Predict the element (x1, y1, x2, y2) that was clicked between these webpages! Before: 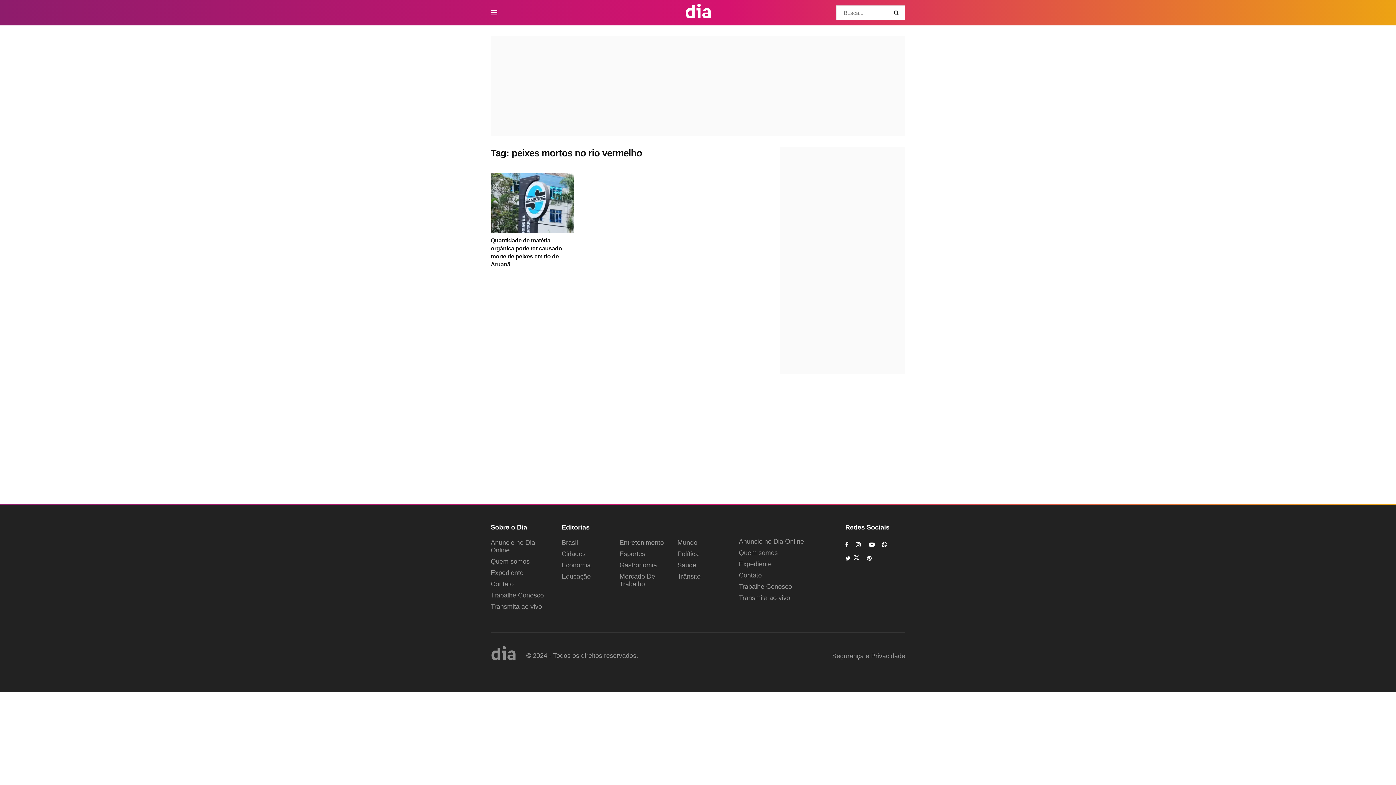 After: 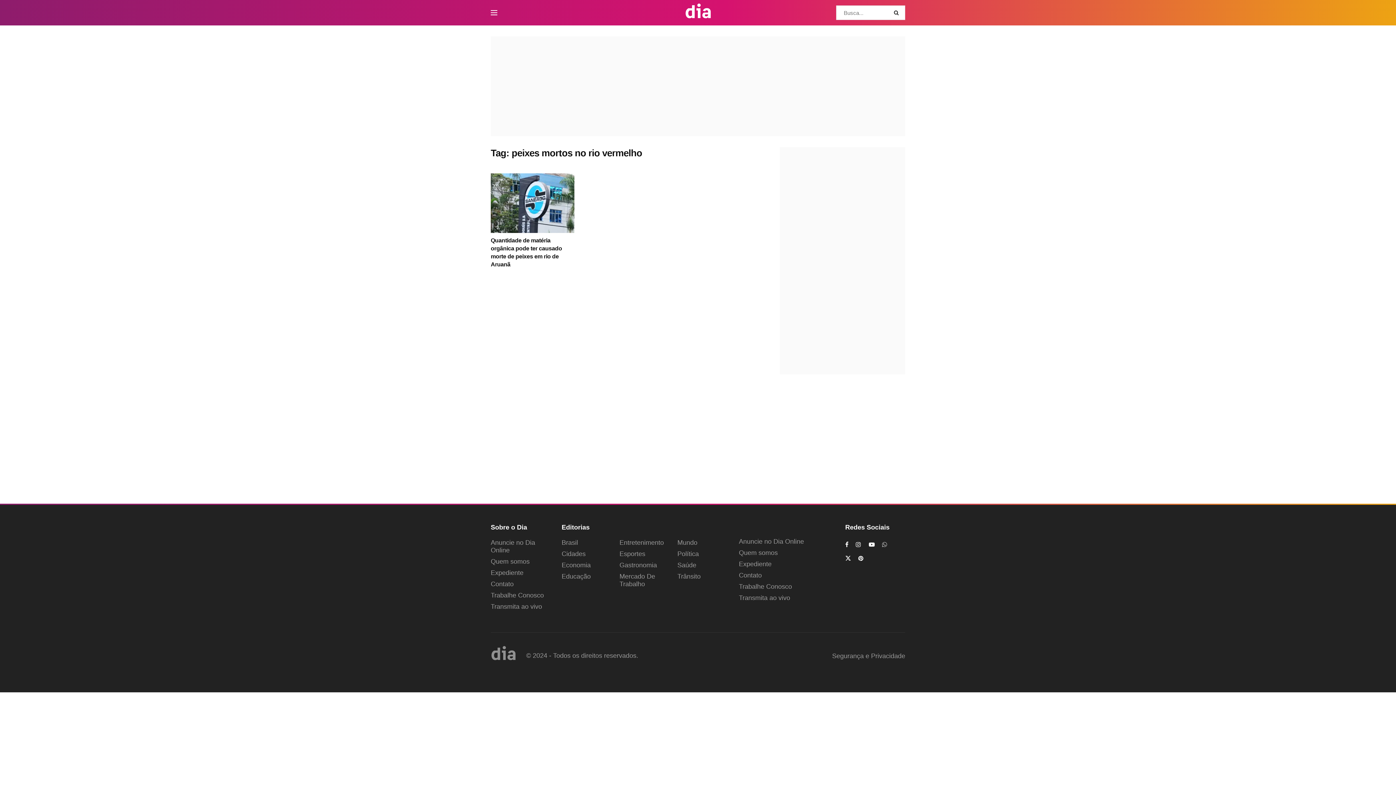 Action: bbox: (882, 539, 888, 549) label: Find us on Whatsapp